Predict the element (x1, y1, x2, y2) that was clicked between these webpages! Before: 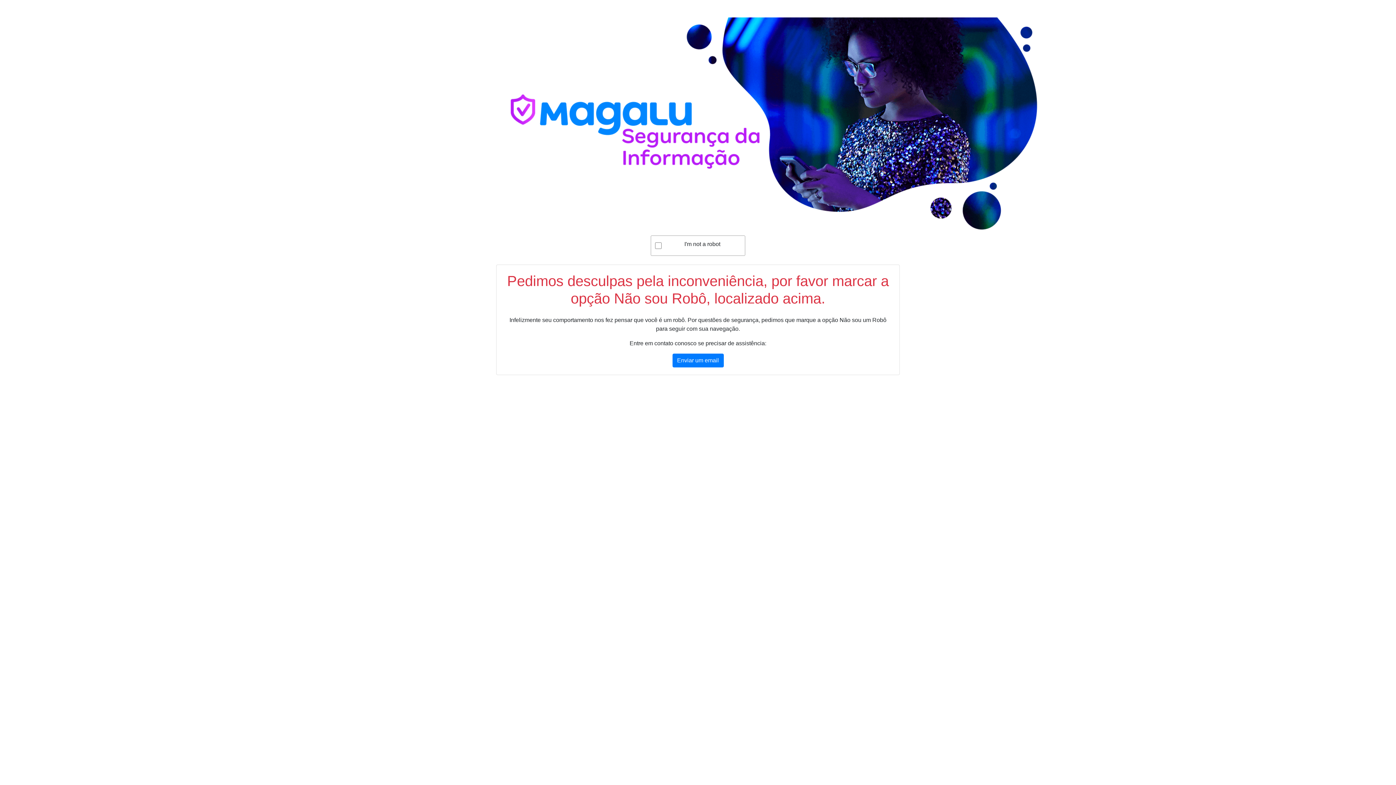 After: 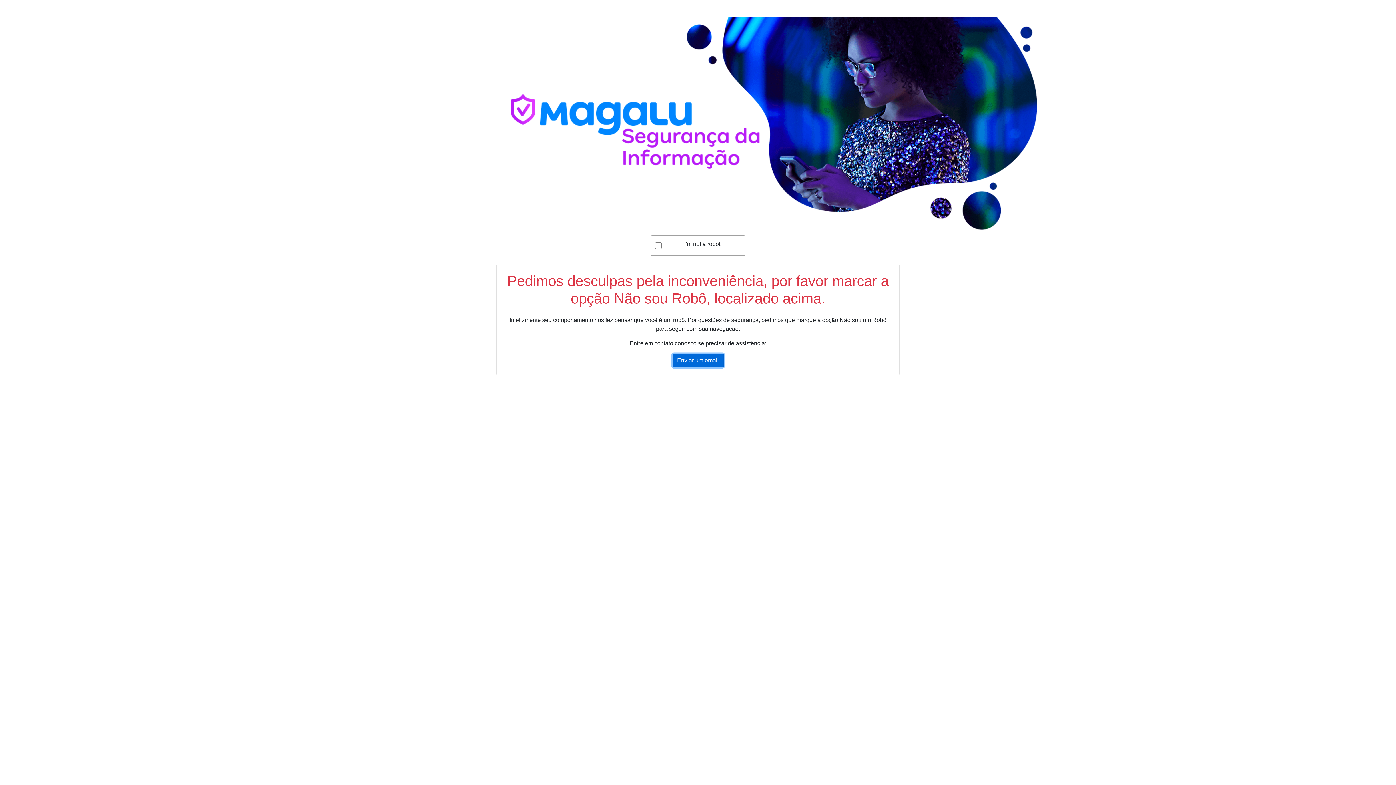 Action: bbox: (672, 353, 723, 367) label: Enviar um email